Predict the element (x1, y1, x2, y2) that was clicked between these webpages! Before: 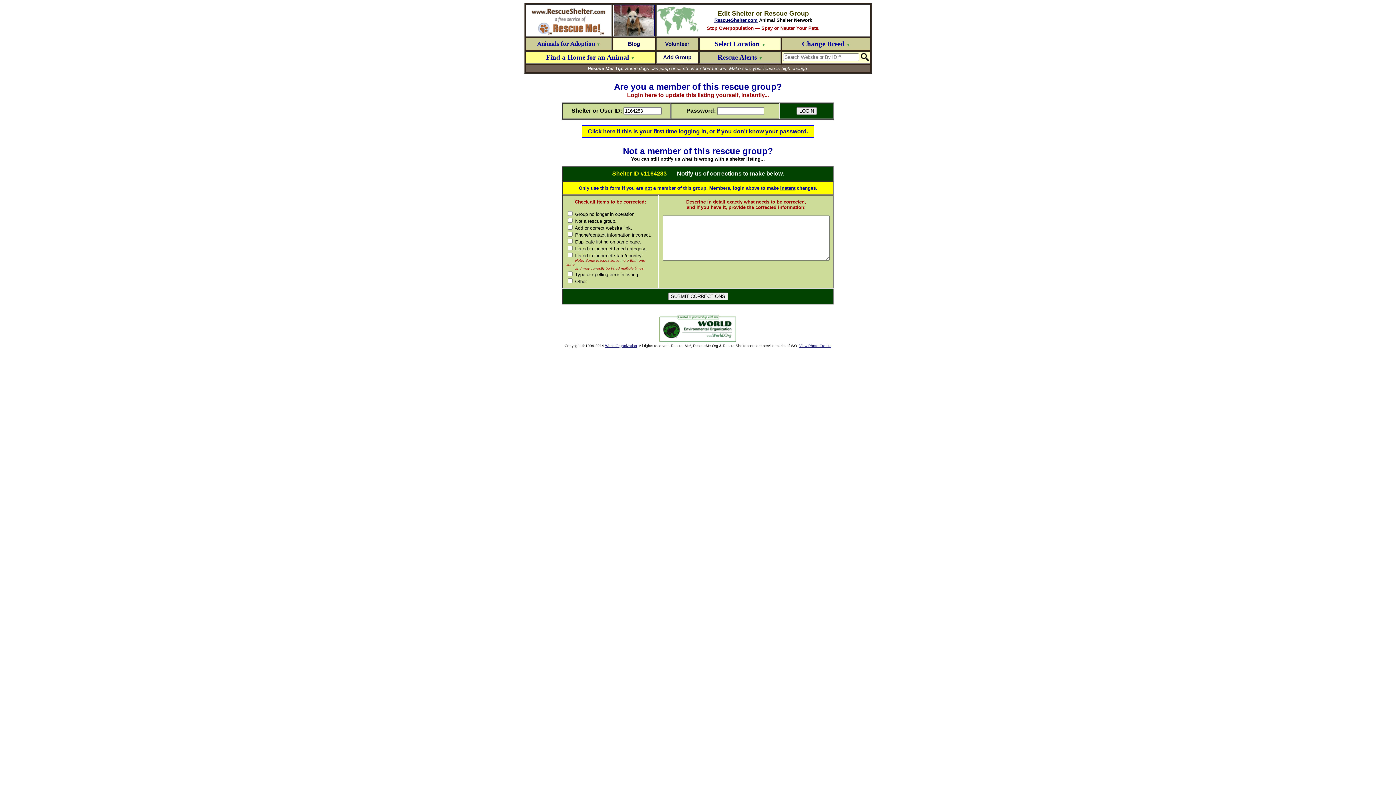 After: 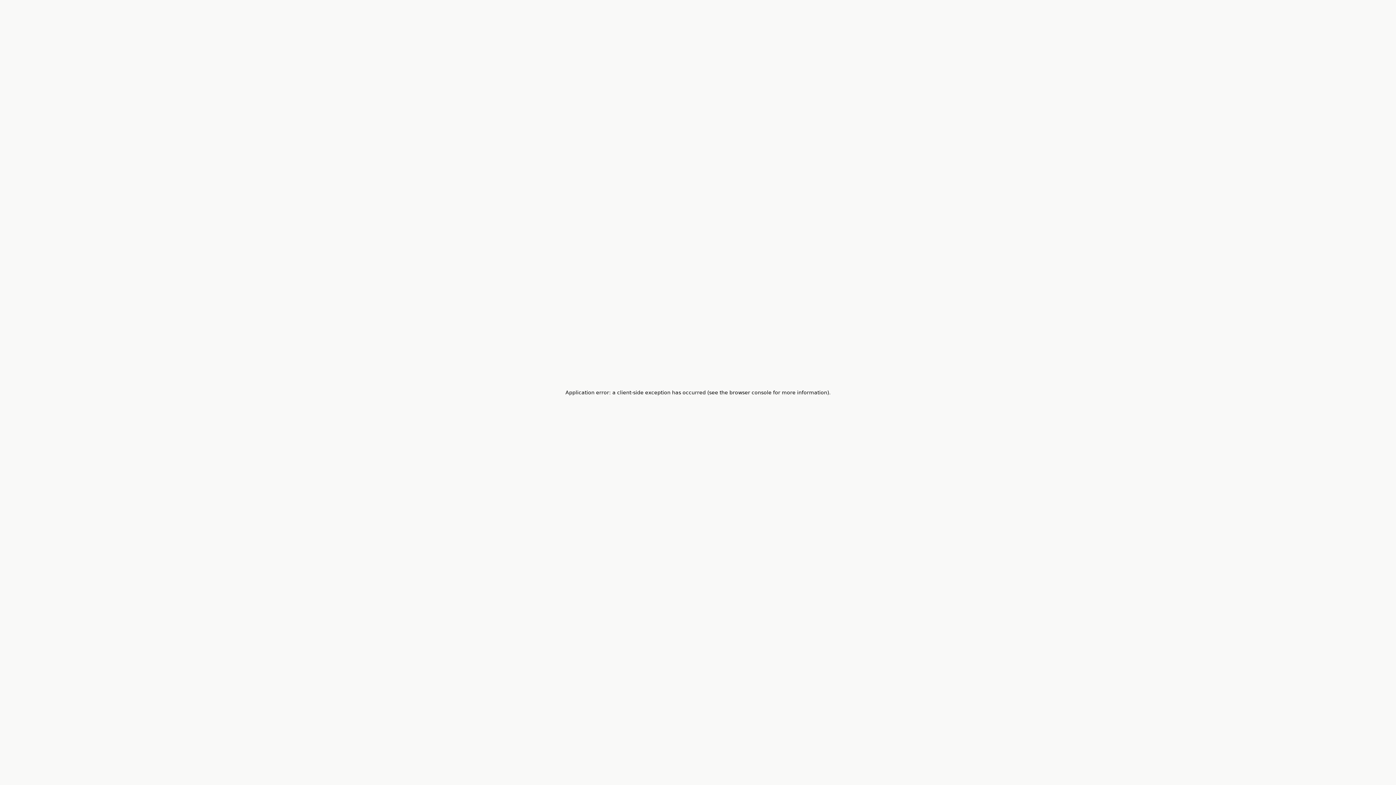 Action: label: World Organization bbox: (605, 344, 637, 348)